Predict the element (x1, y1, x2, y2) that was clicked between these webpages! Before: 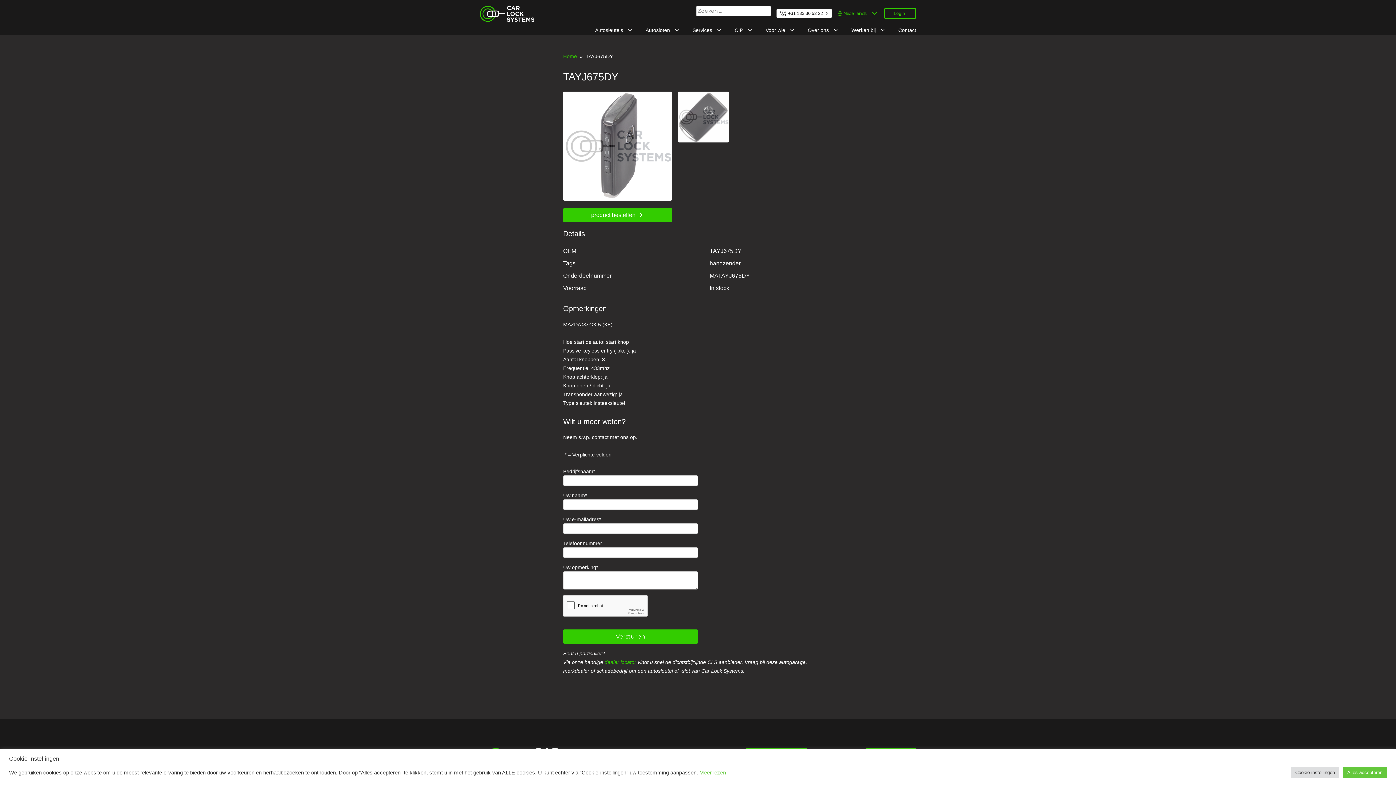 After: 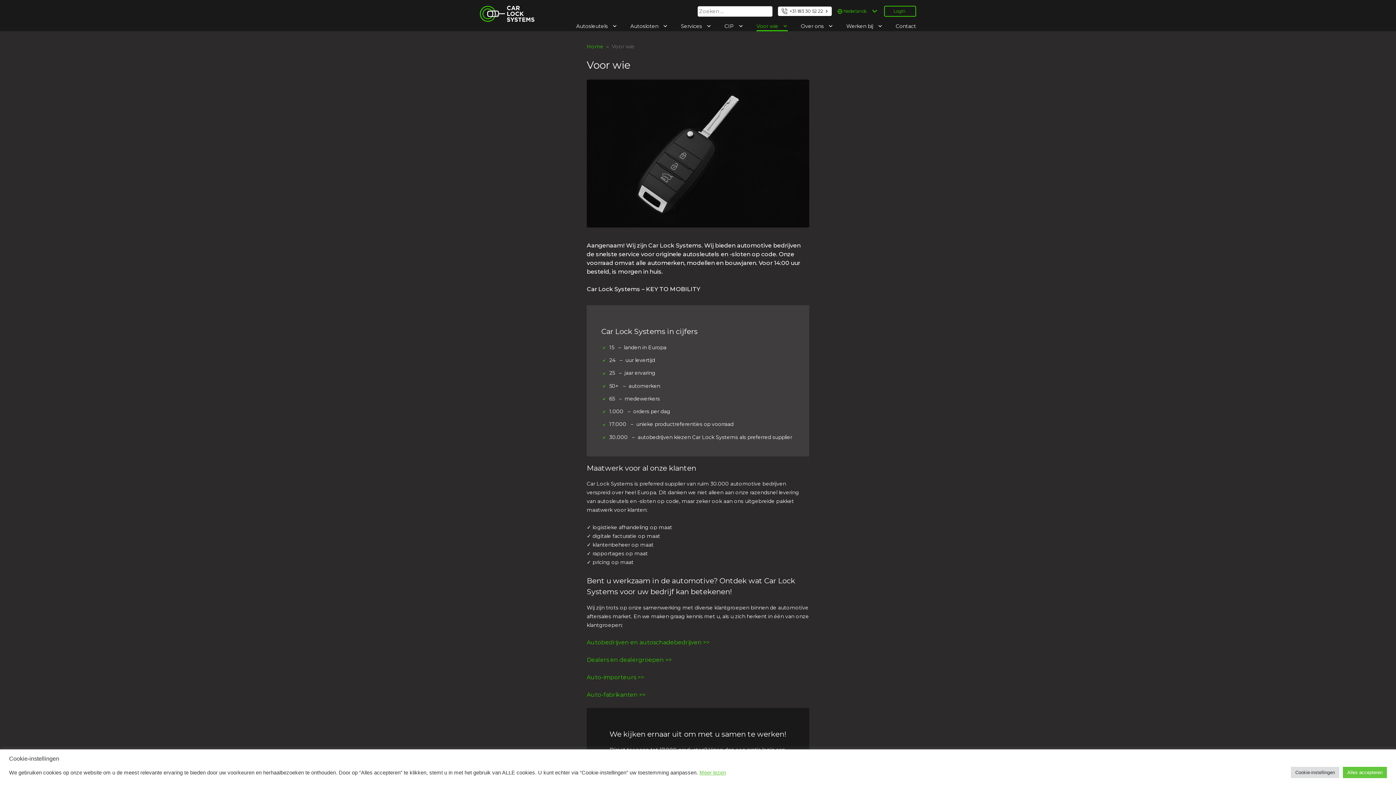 Action: bbox: (765, 26, 794, 35) label: Voor wie 